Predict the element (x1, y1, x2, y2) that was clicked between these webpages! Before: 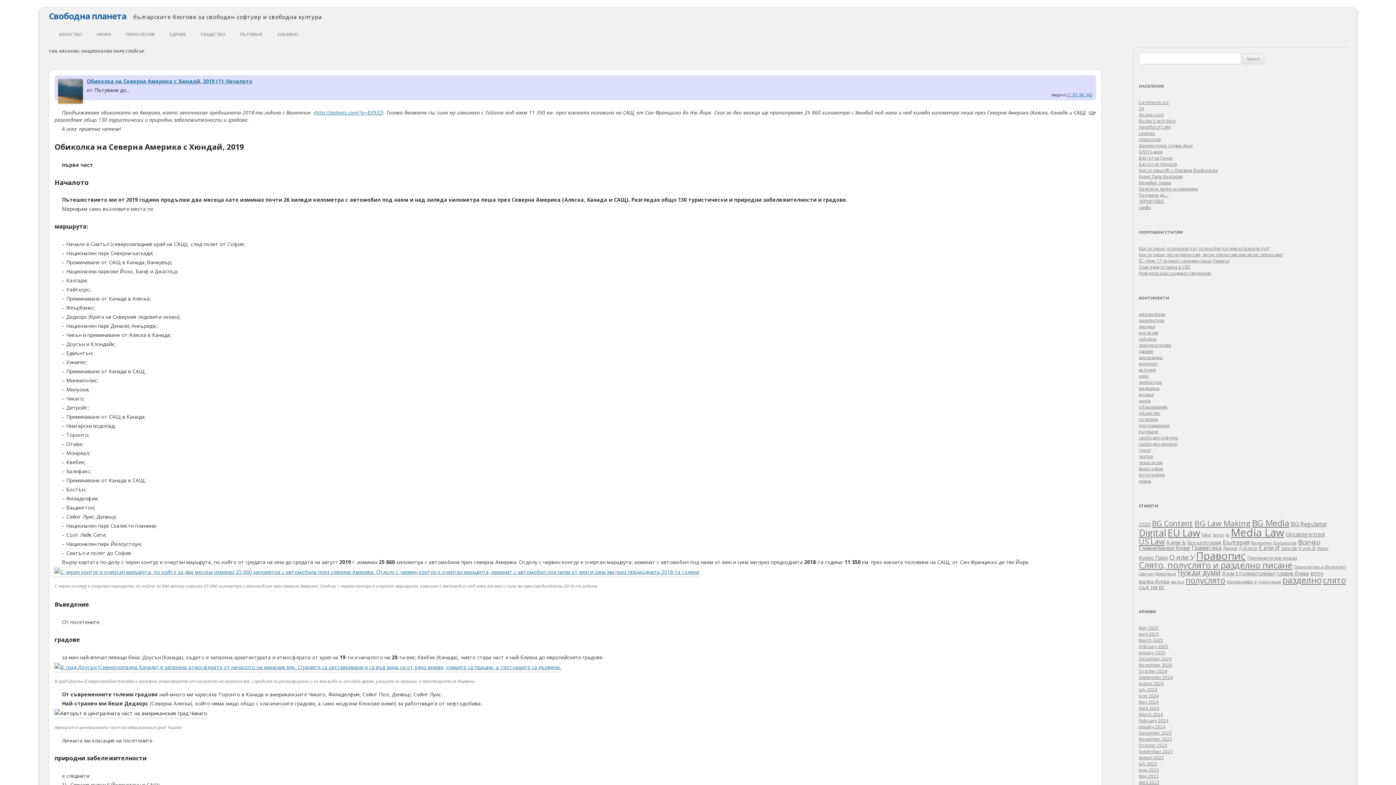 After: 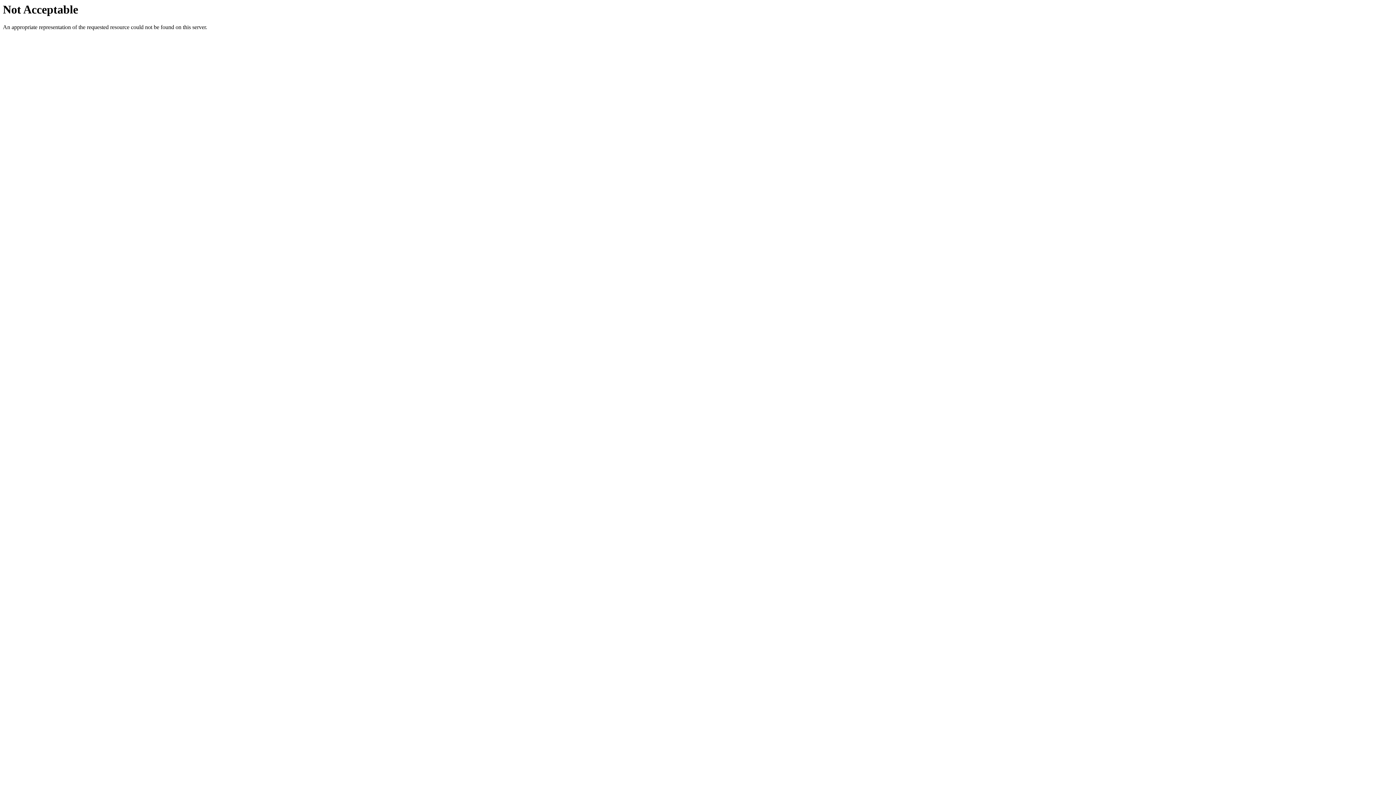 Action: bbox: (1139, 252, 1283, 257) label: Как се пише: леснопреносим, лесно-преносим или лесно преносим?